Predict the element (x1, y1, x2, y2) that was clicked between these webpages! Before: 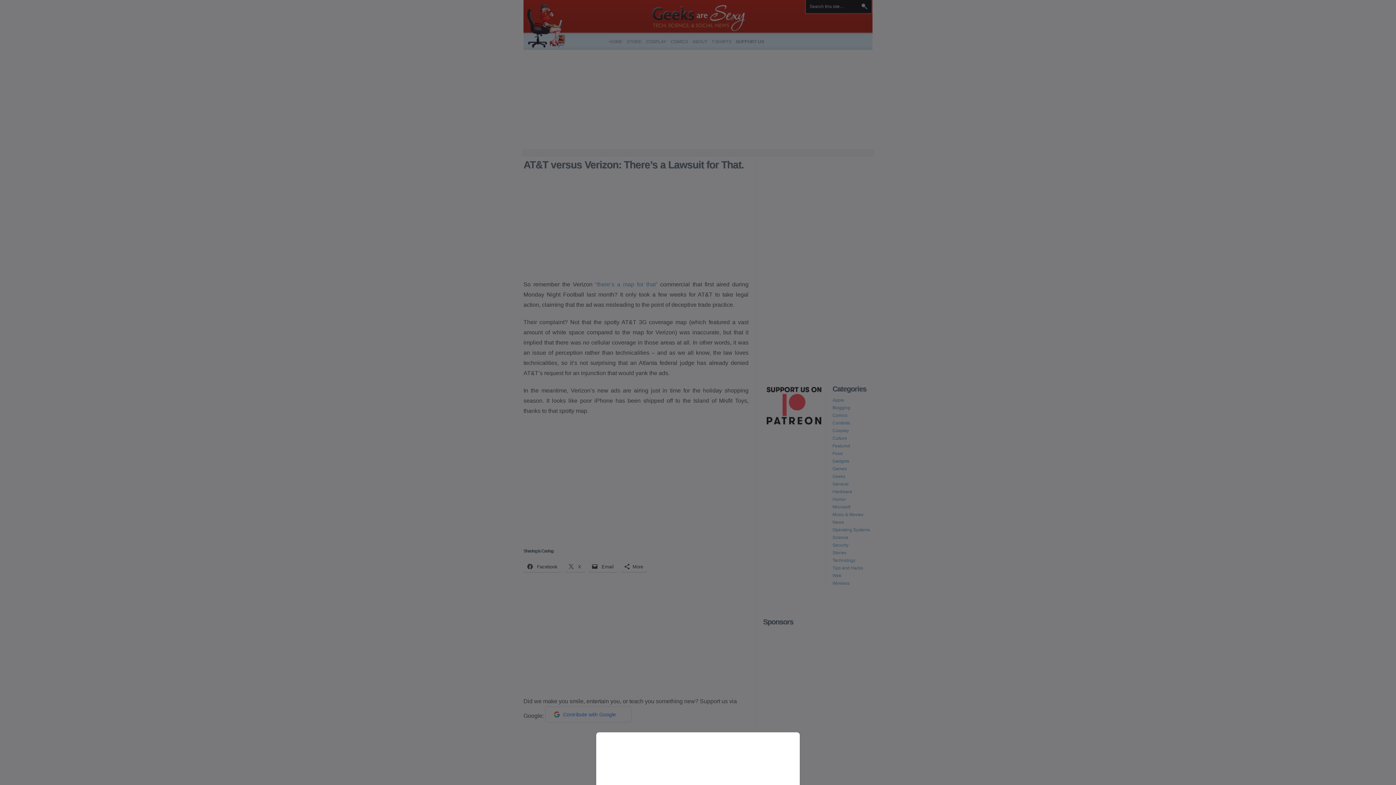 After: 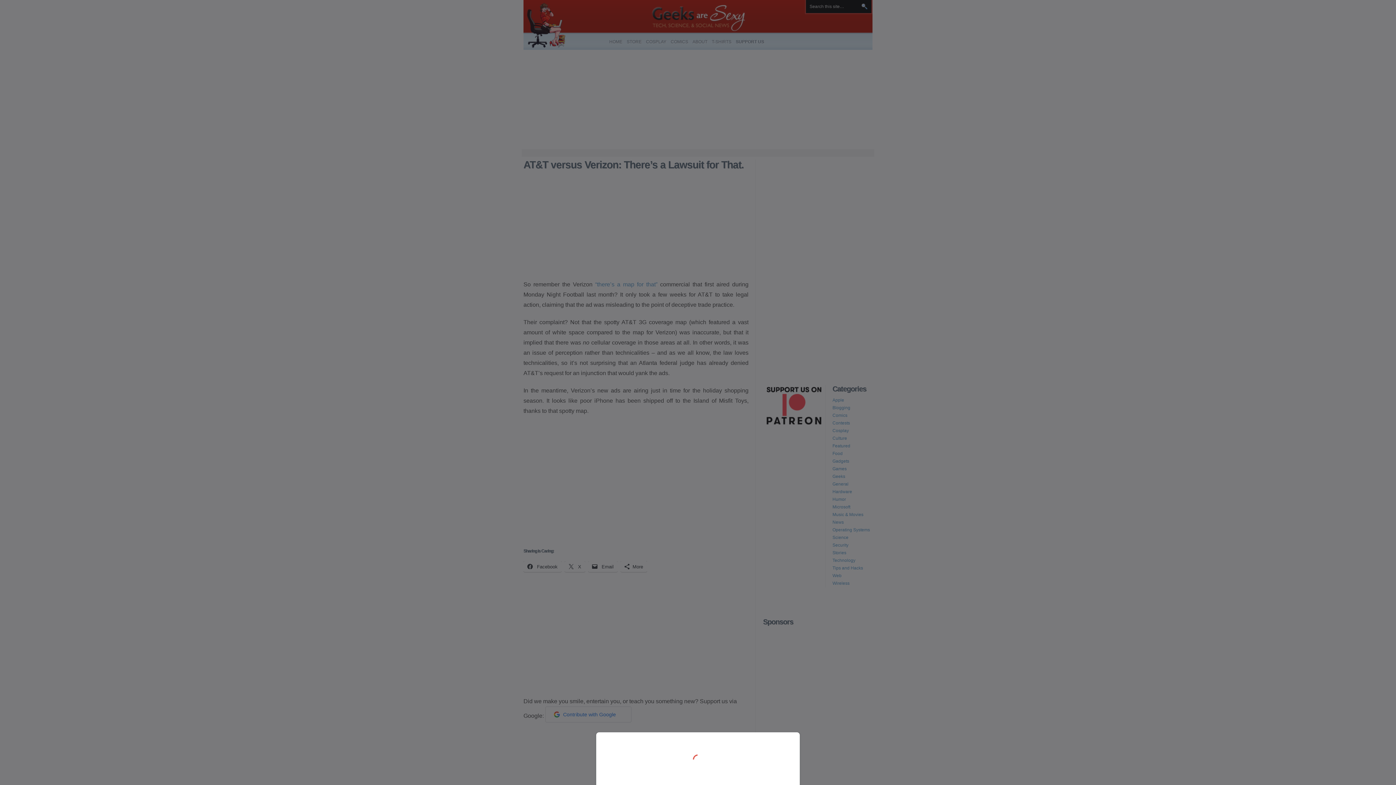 Action: bbox: (0, 0, 1396, 785)